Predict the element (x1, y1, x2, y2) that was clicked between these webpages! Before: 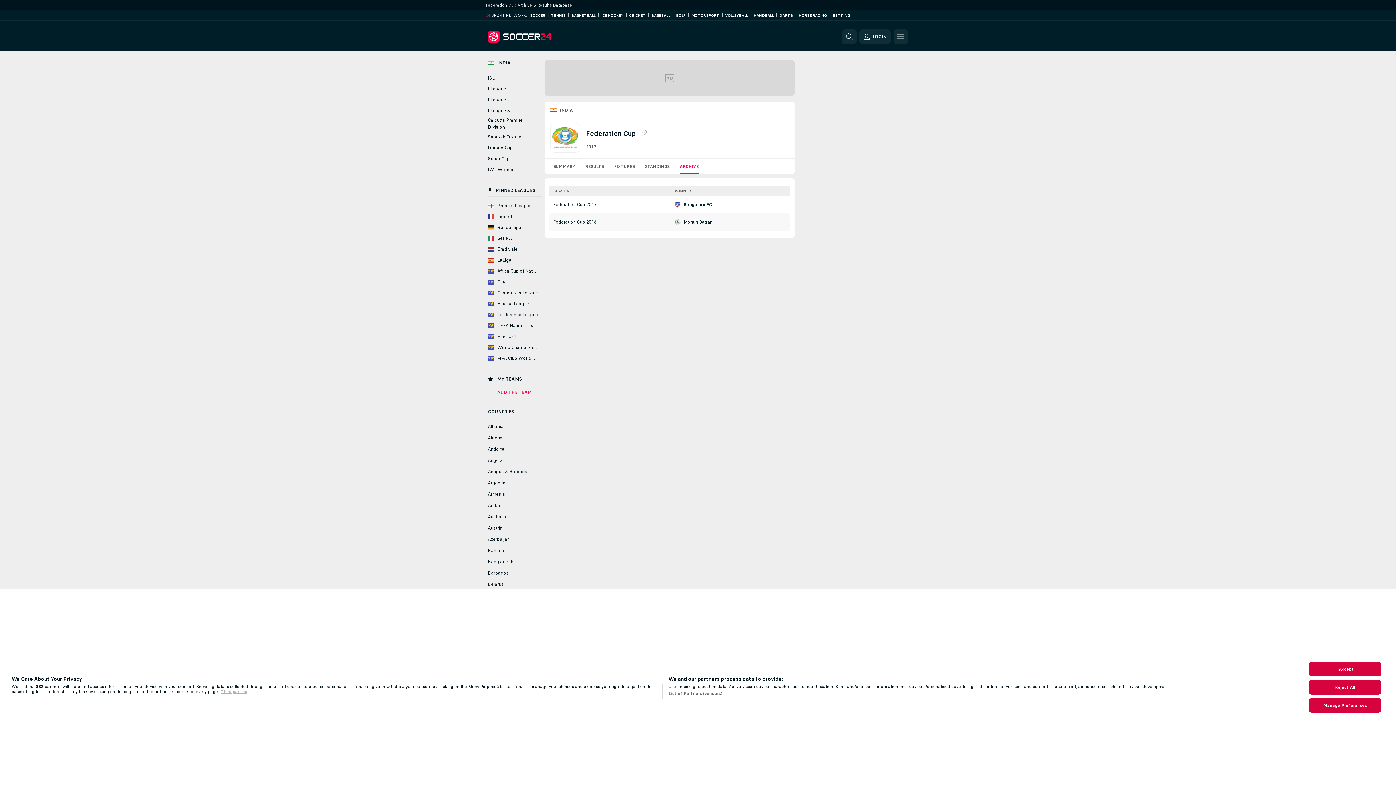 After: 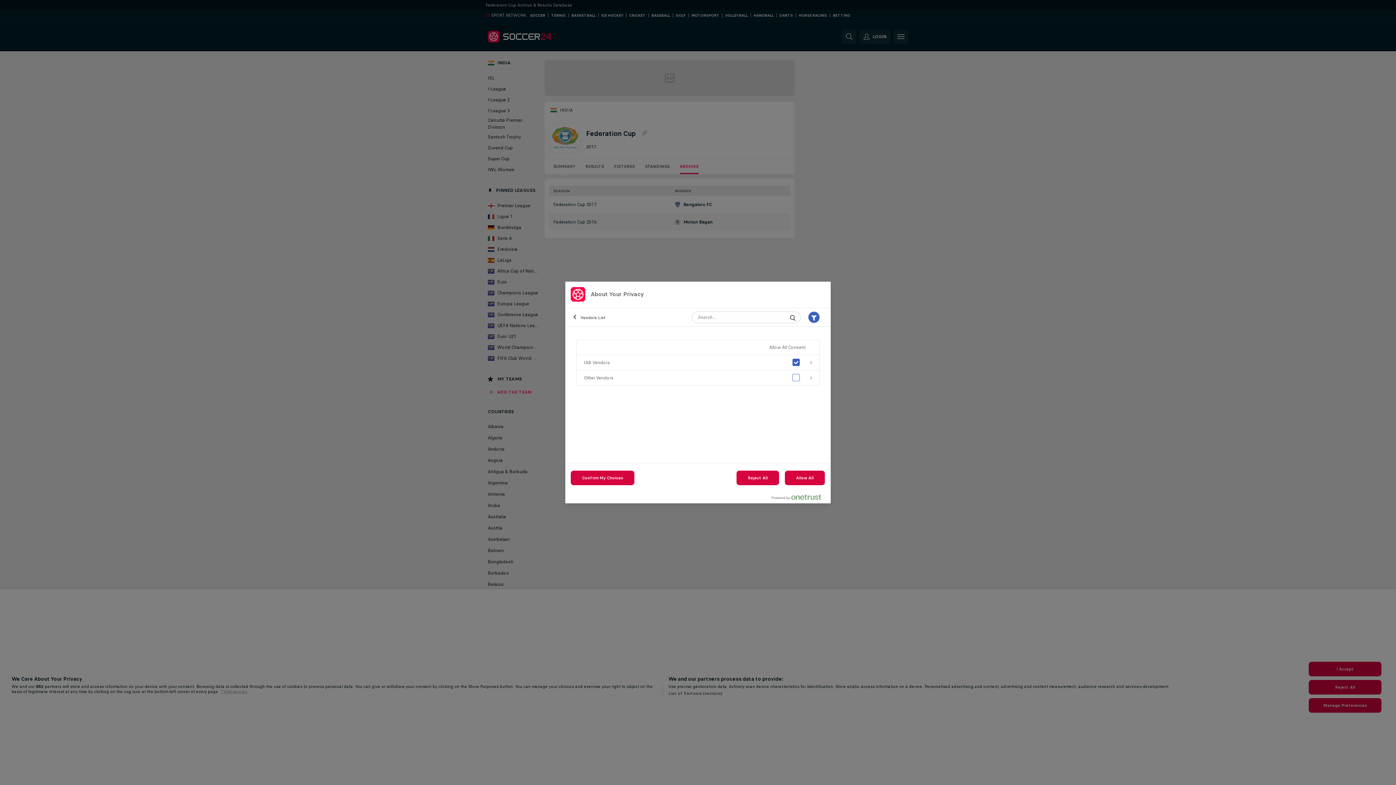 Action: bbox: (668, 691, 722, 696) label: List of Partners (vendors)